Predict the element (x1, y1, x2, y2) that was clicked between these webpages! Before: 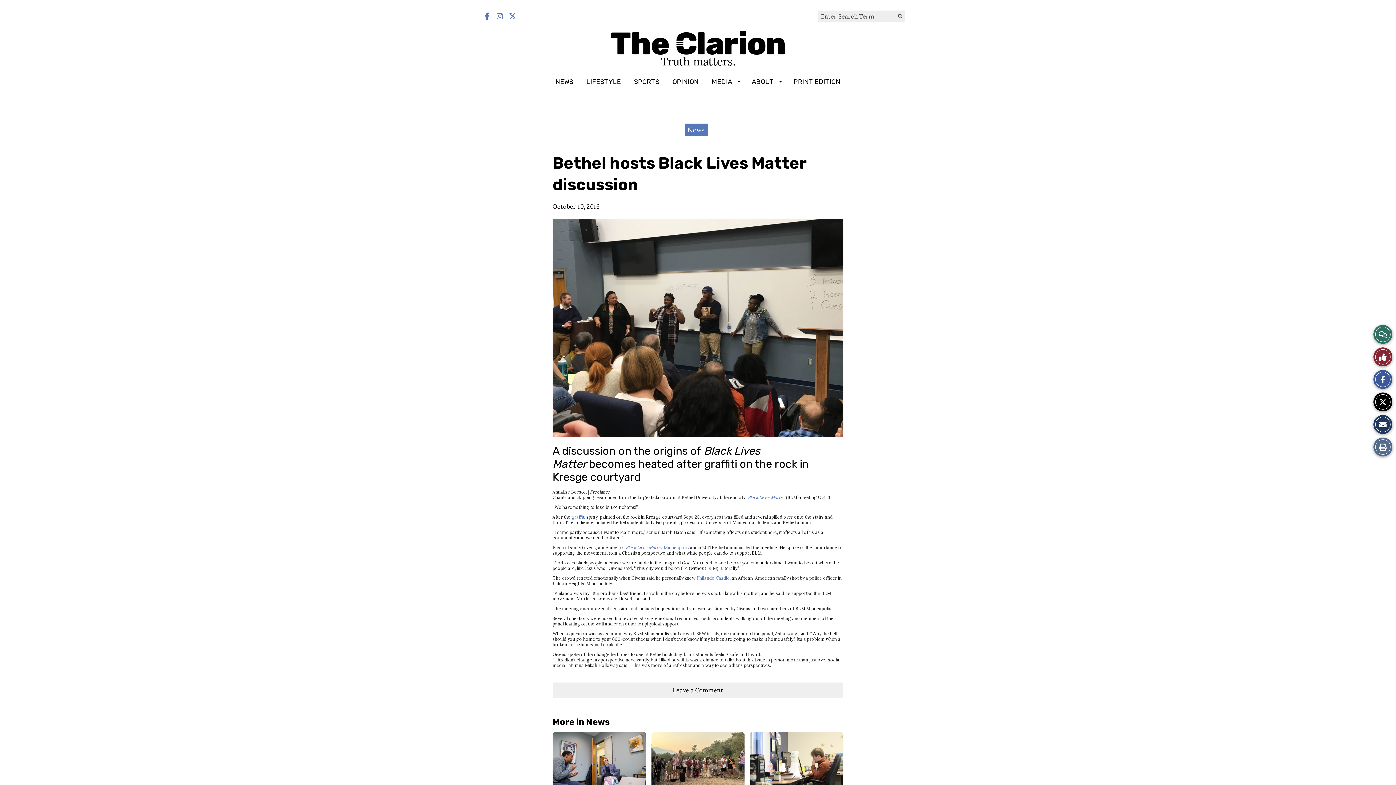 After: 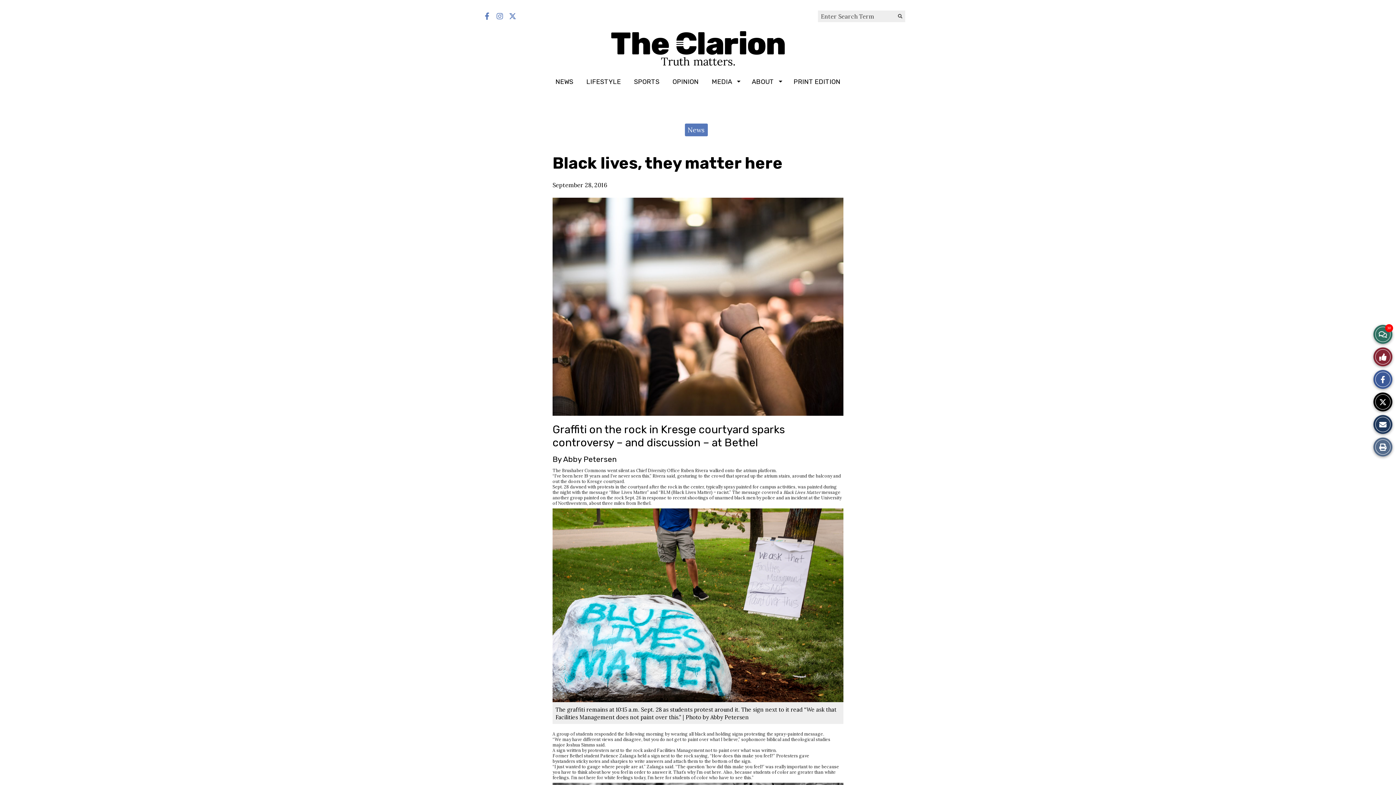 Action: bbox: (571, 514, 585, 520) label: graffiti